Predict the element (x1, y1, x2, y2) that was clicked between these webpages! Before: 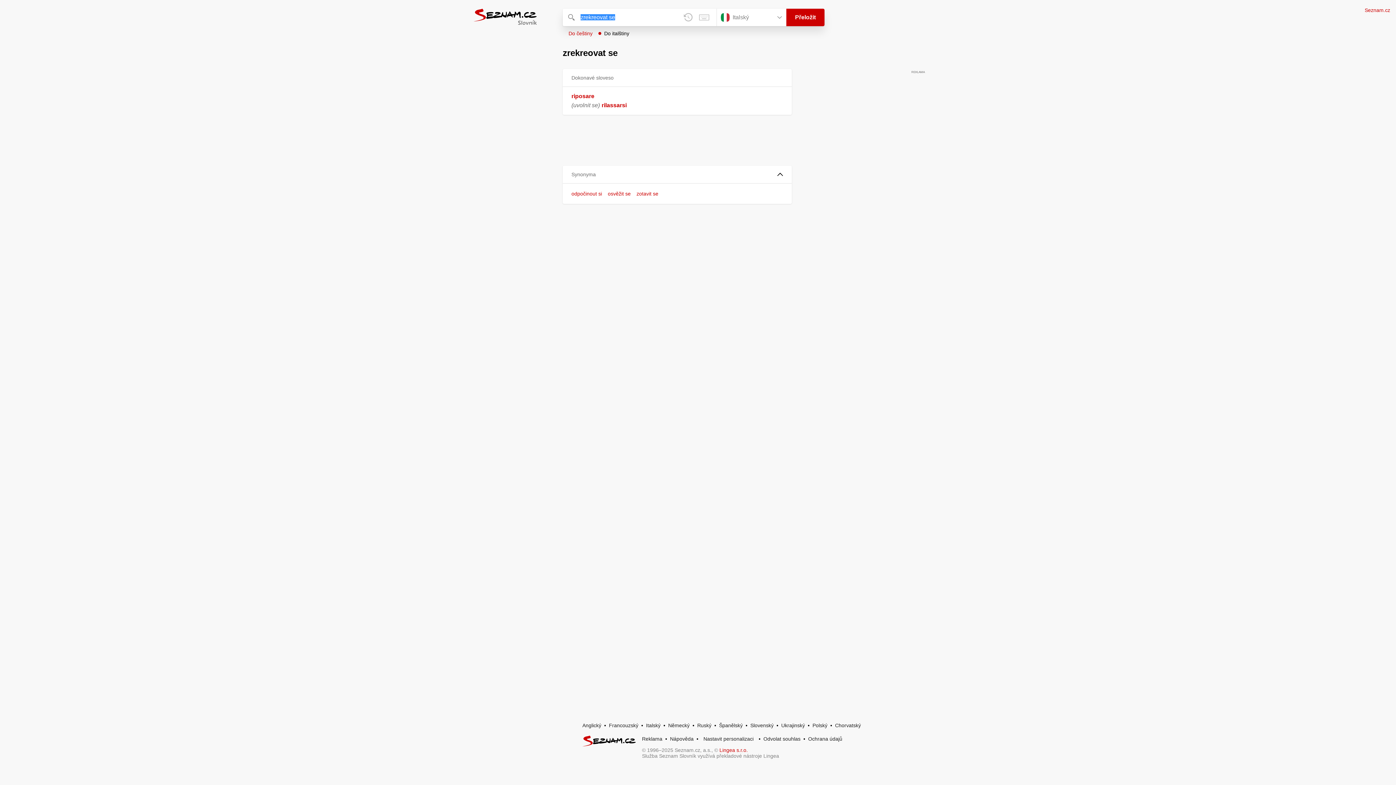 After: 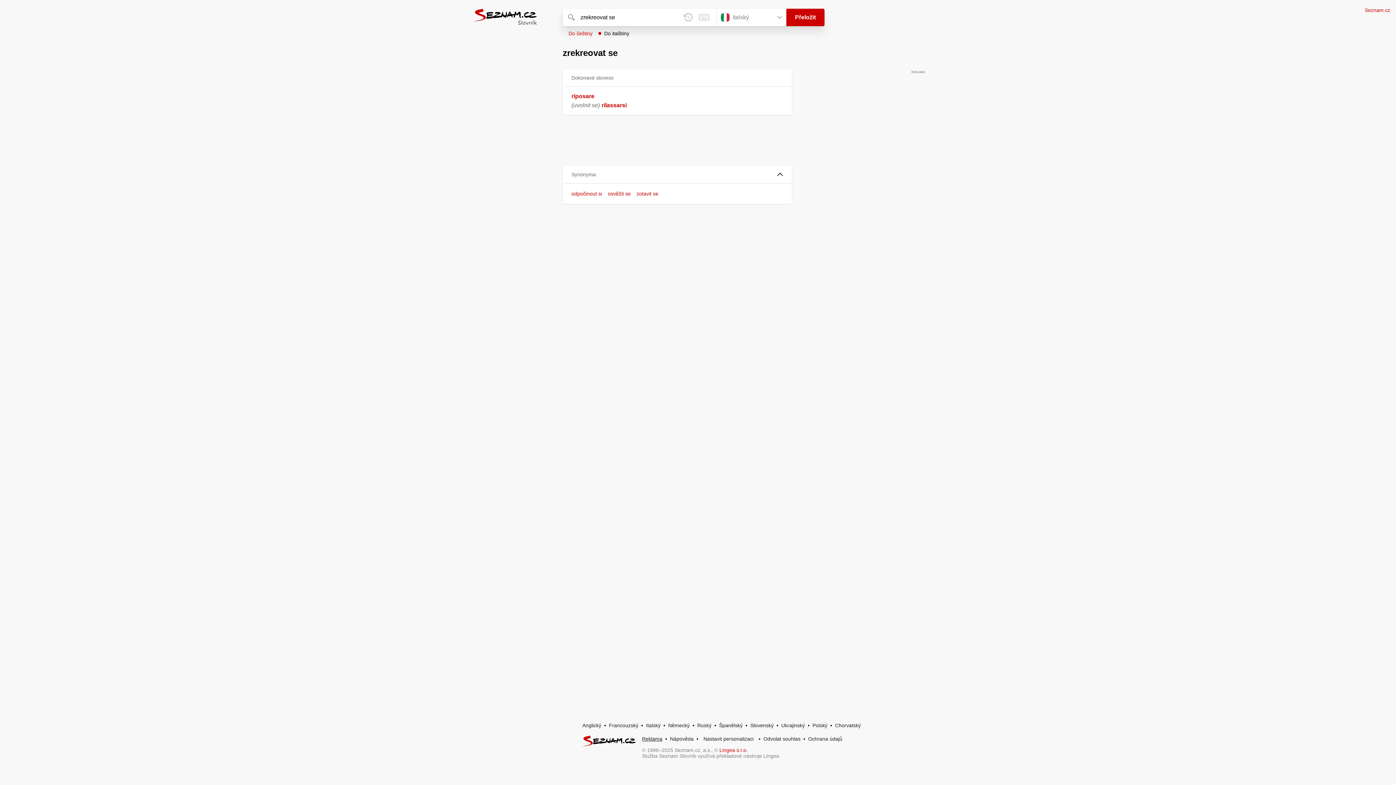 Action: bbox: (642, 736, 662, 742) label: Reklama